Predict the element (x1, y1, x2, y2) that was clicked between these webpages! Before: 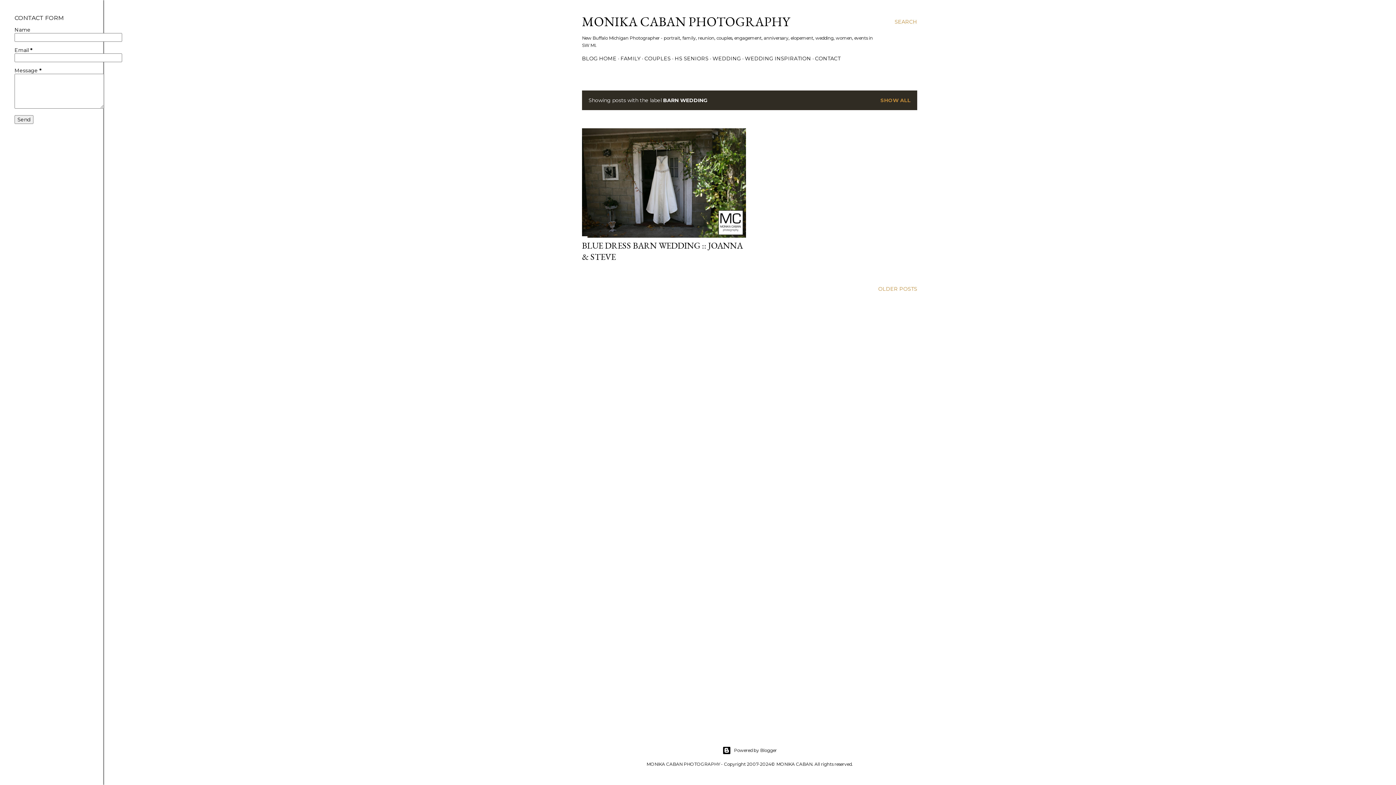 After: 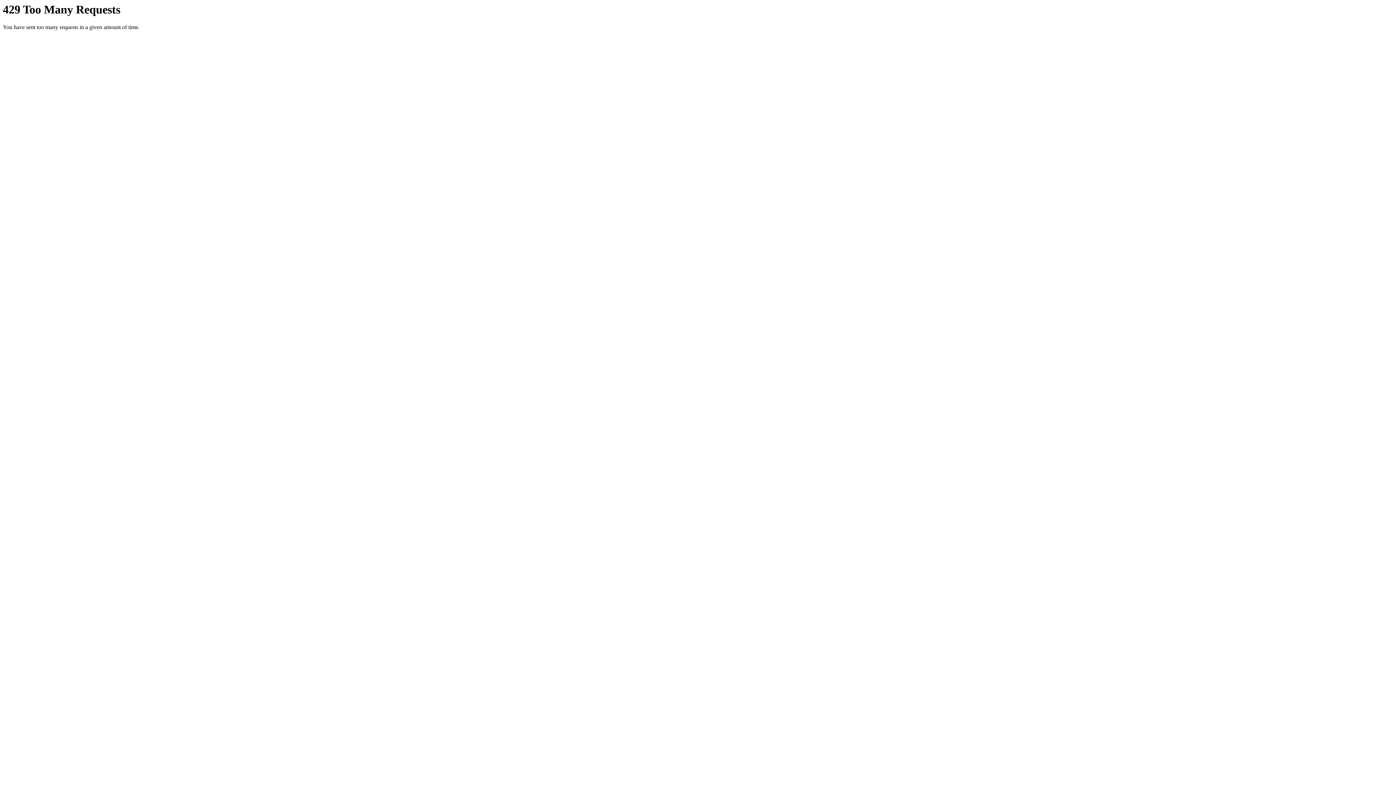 Action: bbox: (815, 55, 840, 61) label: CONTACT